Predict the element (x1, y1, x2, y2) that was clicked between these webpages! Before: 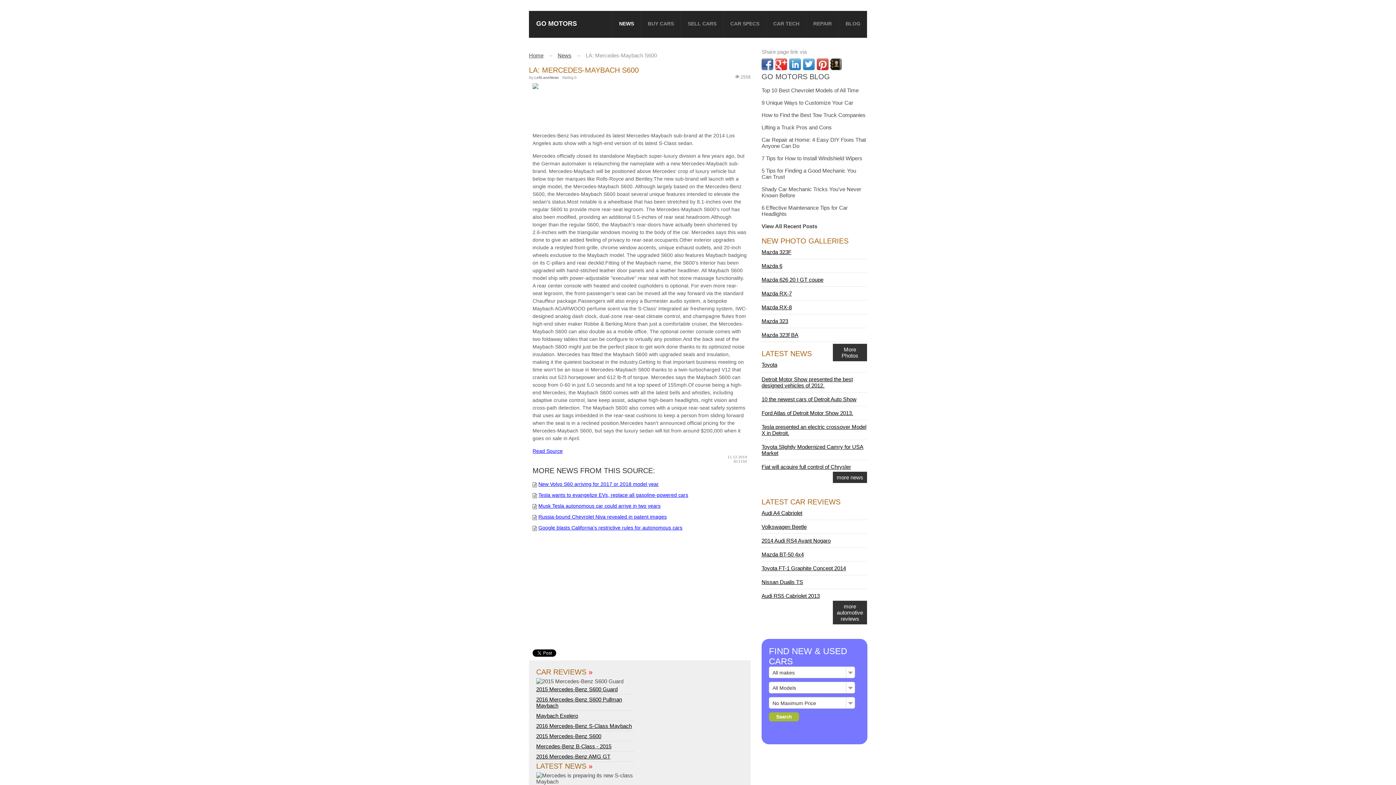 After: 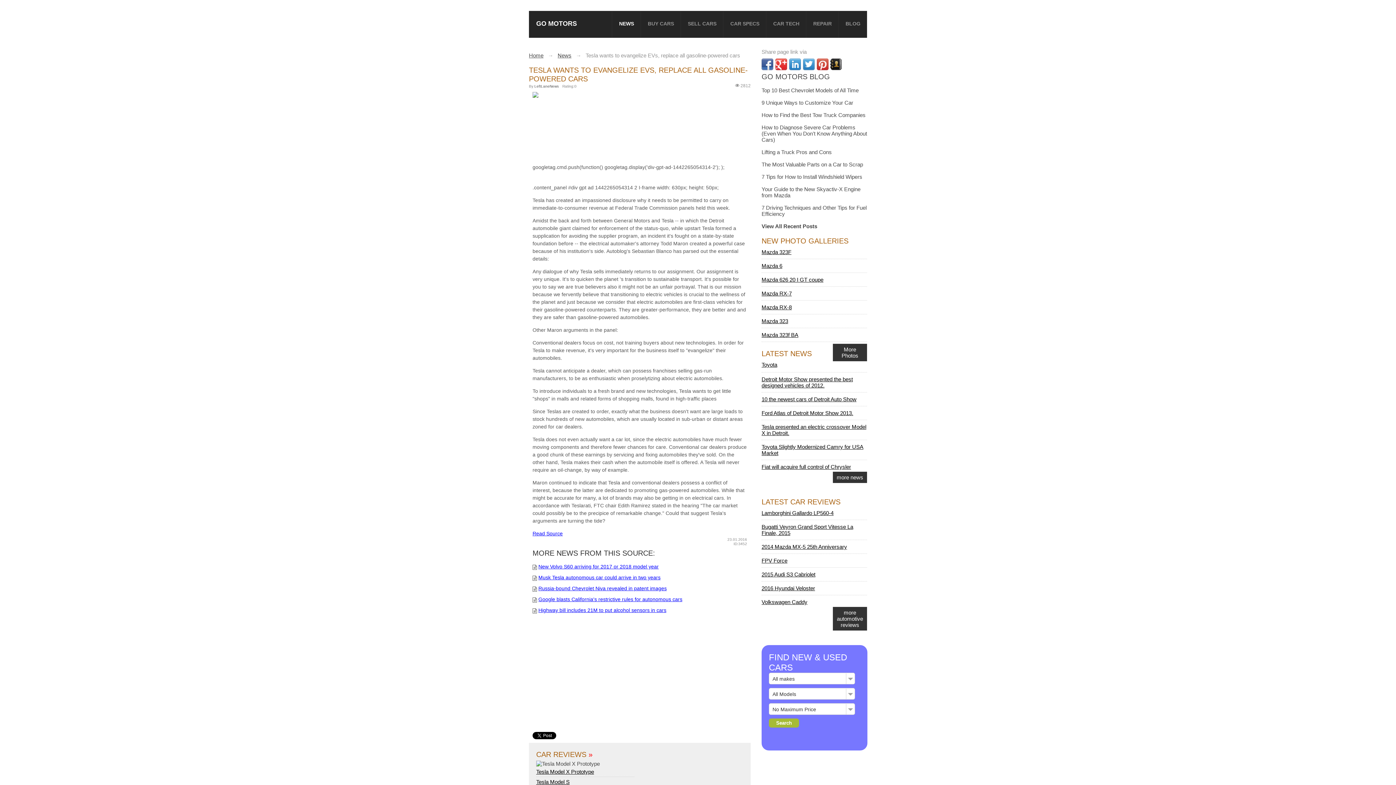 Action: bbox: (538, 492, 688, 498) label: Tesla wants to evangelize EVs, replace all gasoline-powered cars